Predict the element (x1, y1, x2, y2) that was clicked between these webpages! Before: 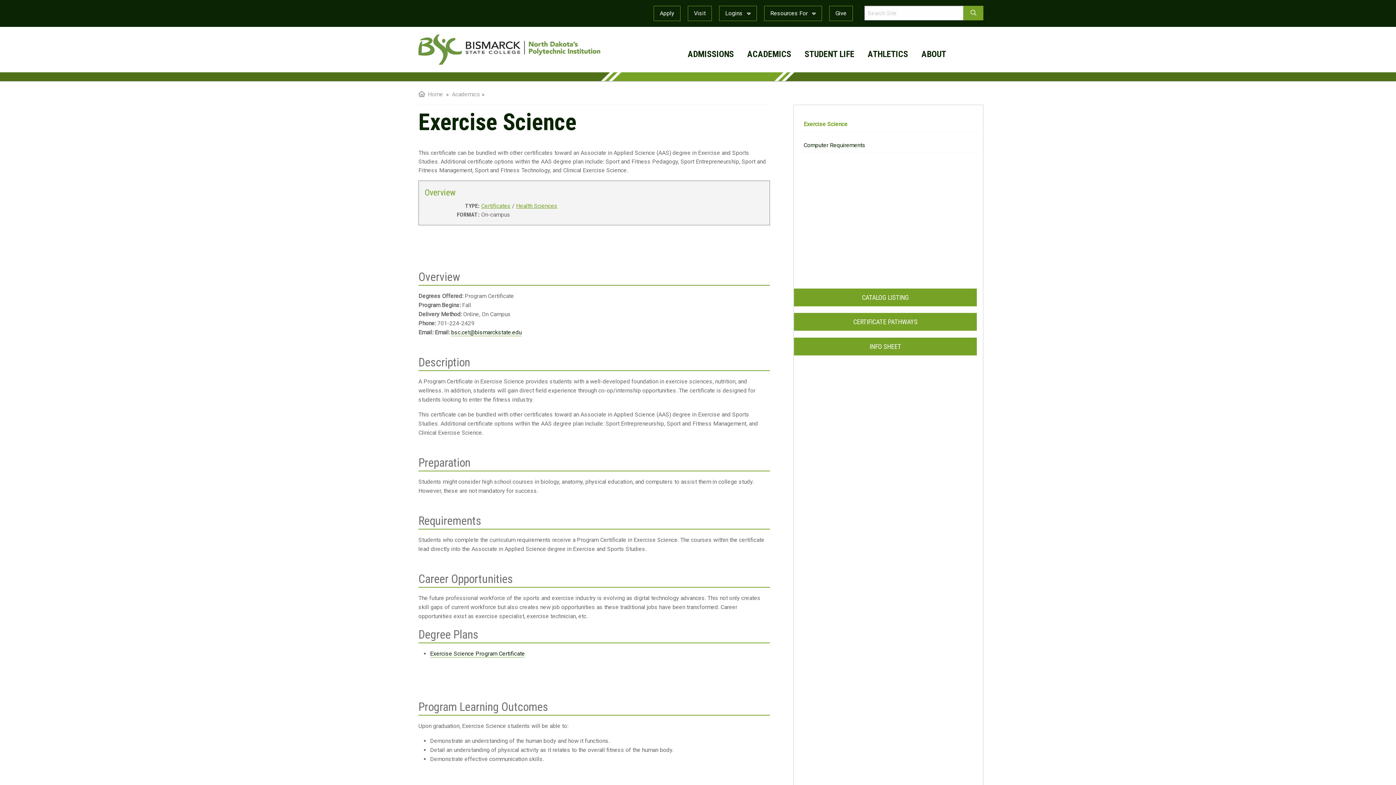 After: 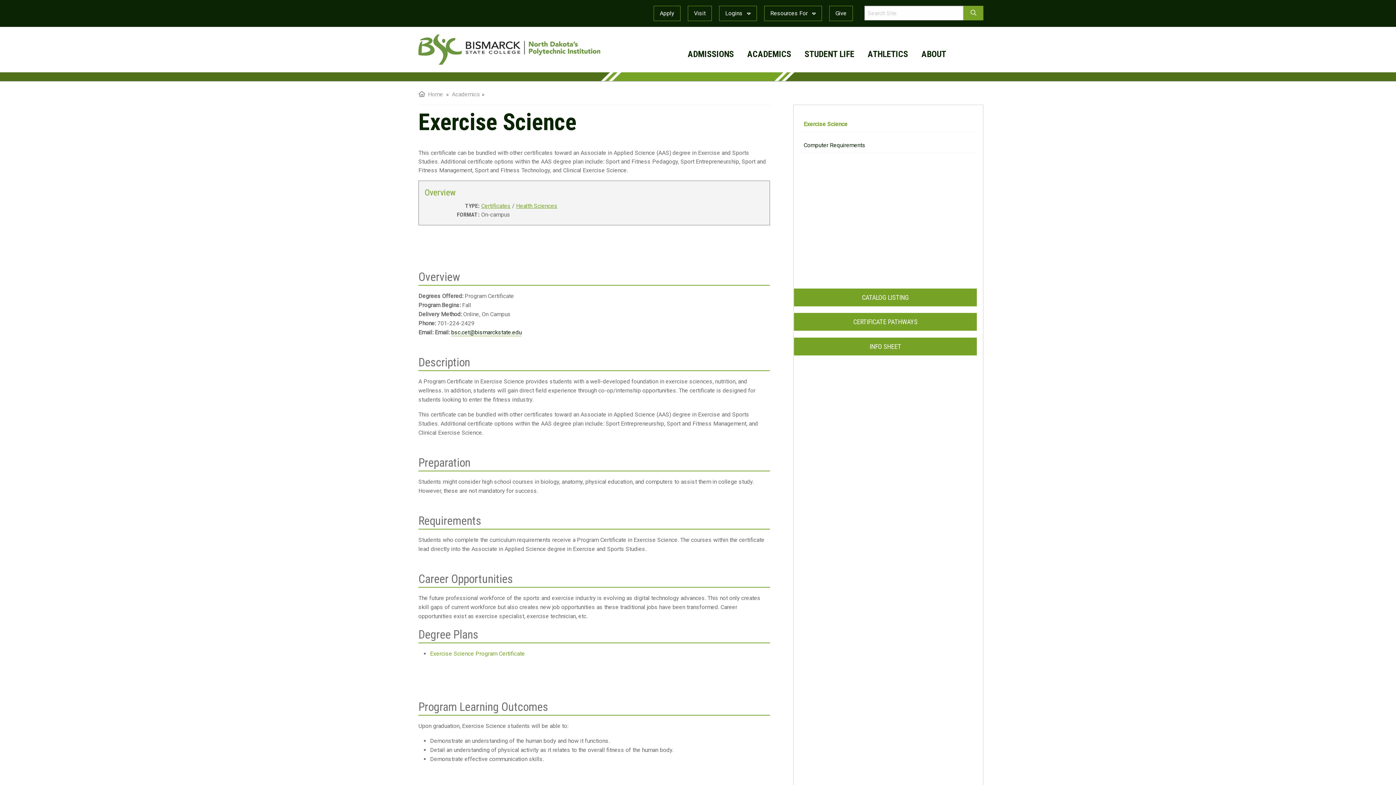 Action: bbox: (430, 650, 525, 657) label: Exercise Science Program Certificate